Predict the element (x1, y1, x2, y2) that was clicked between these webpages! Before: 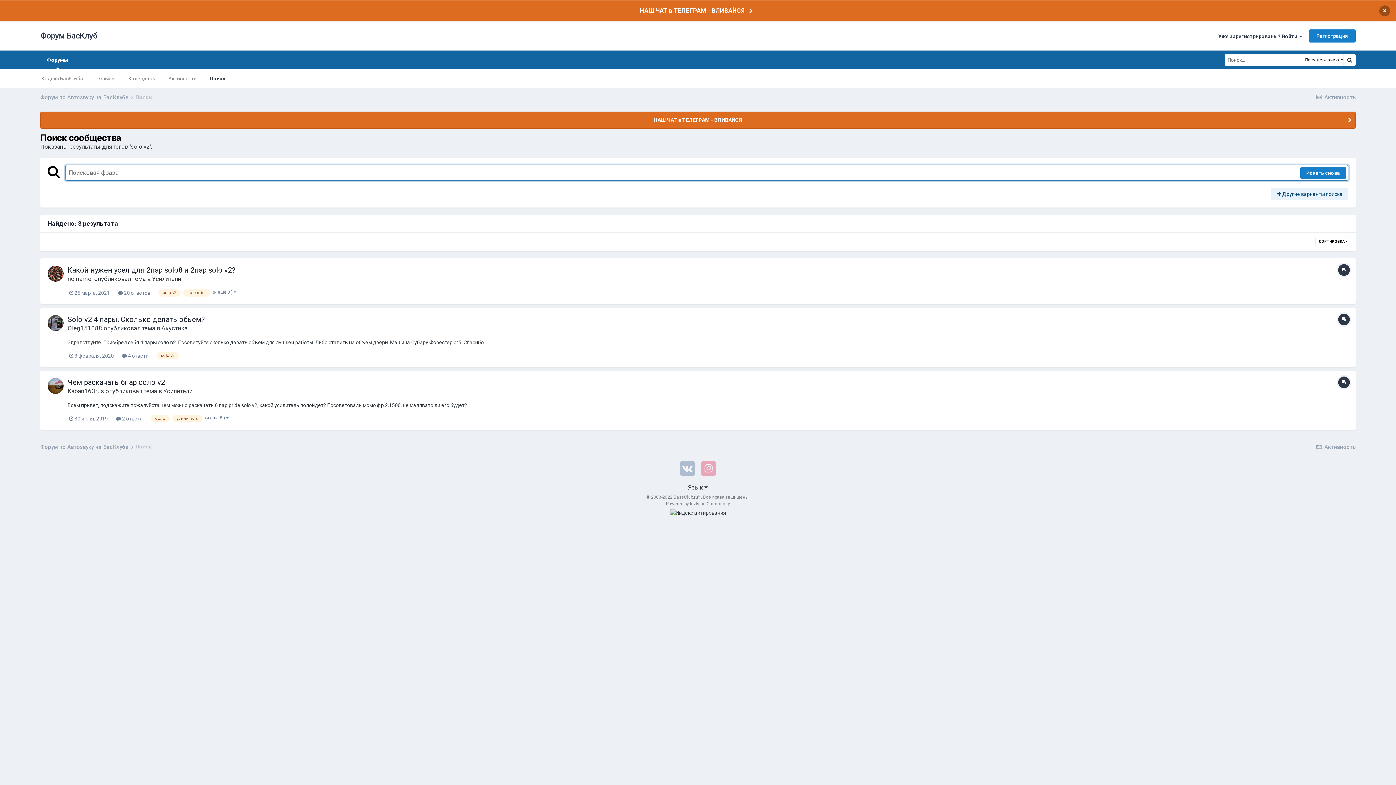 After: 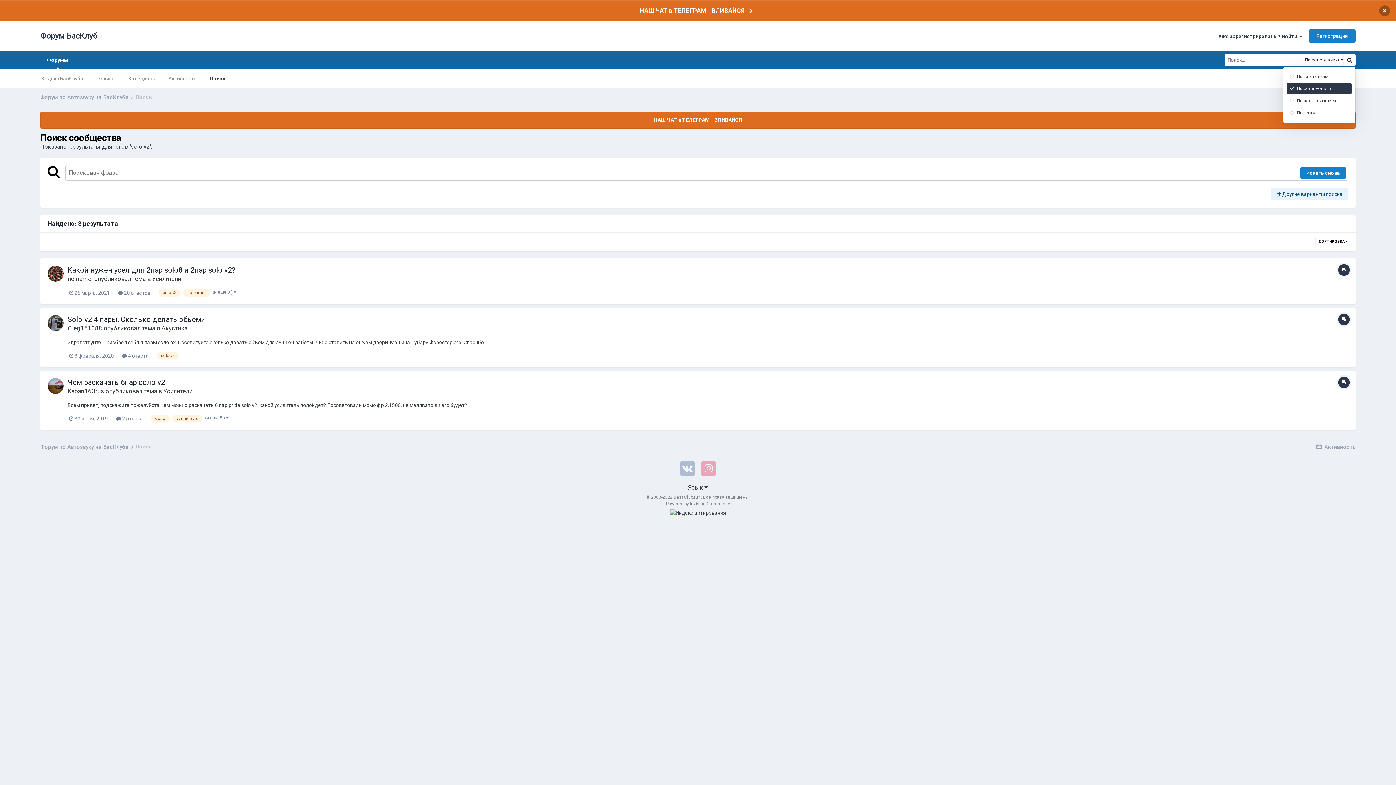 Action: bbox: (1305, 54, 1343, 65) label: По содержанию  